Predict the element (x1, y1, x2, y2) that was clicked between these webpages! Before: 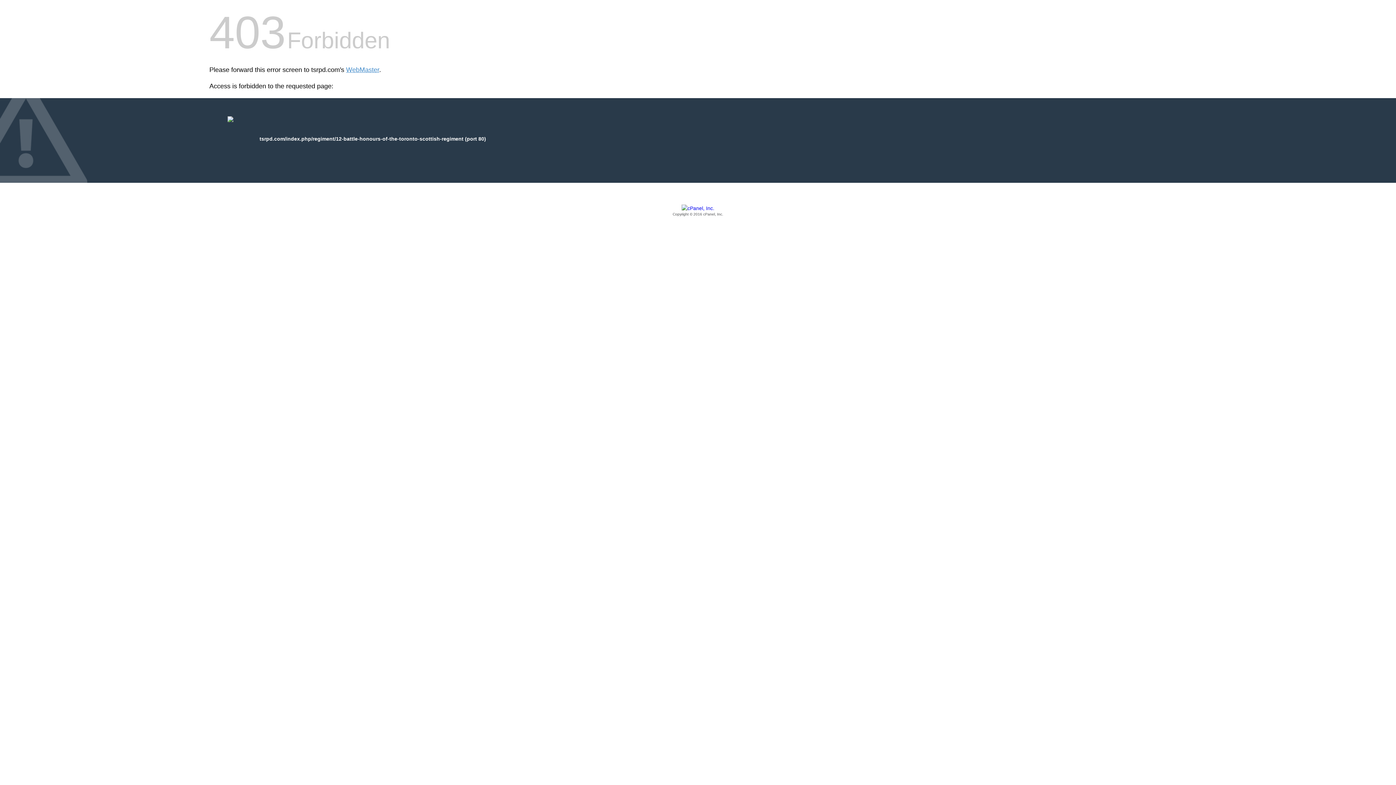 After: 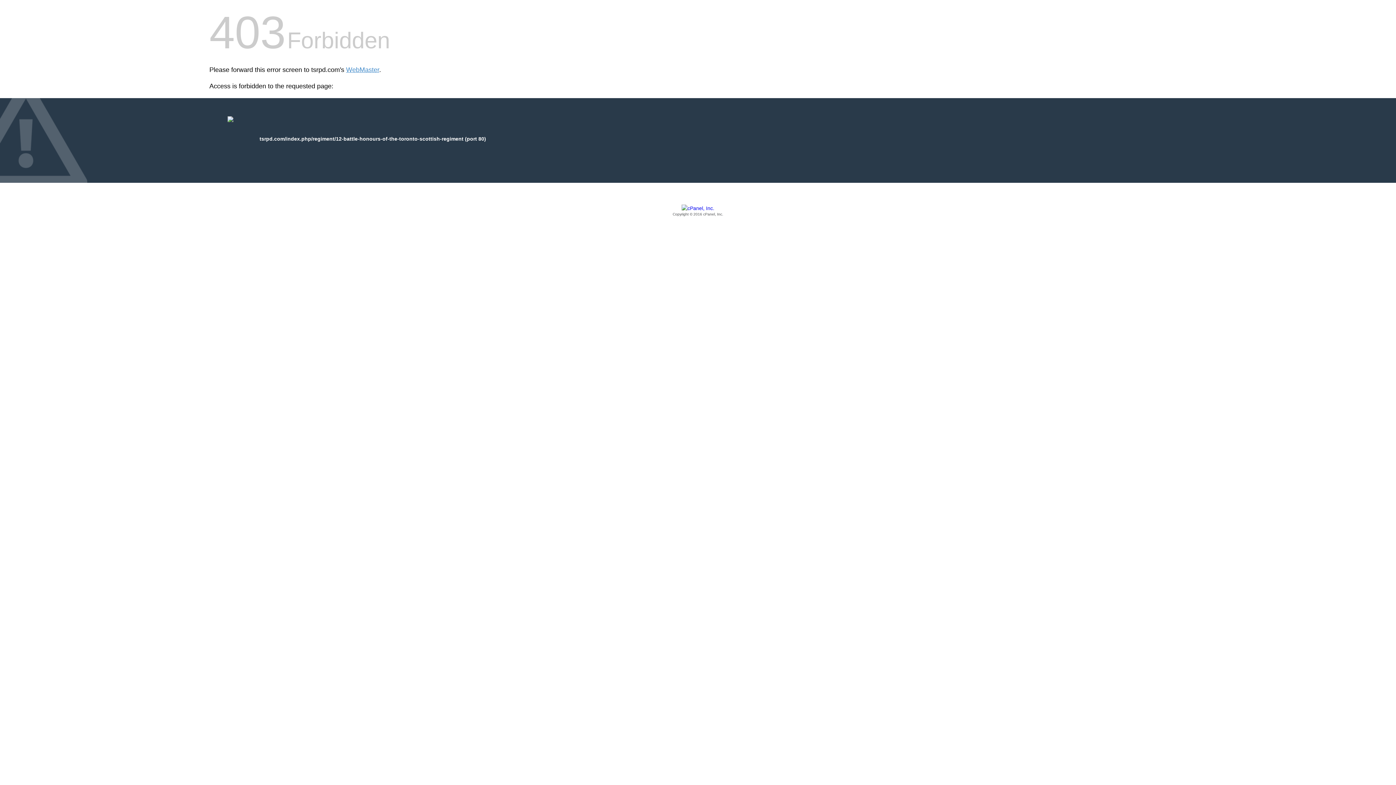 Action: bbox: (209, 205, 1186, 217) label: Copyright © 2016 cPanel, Inc.